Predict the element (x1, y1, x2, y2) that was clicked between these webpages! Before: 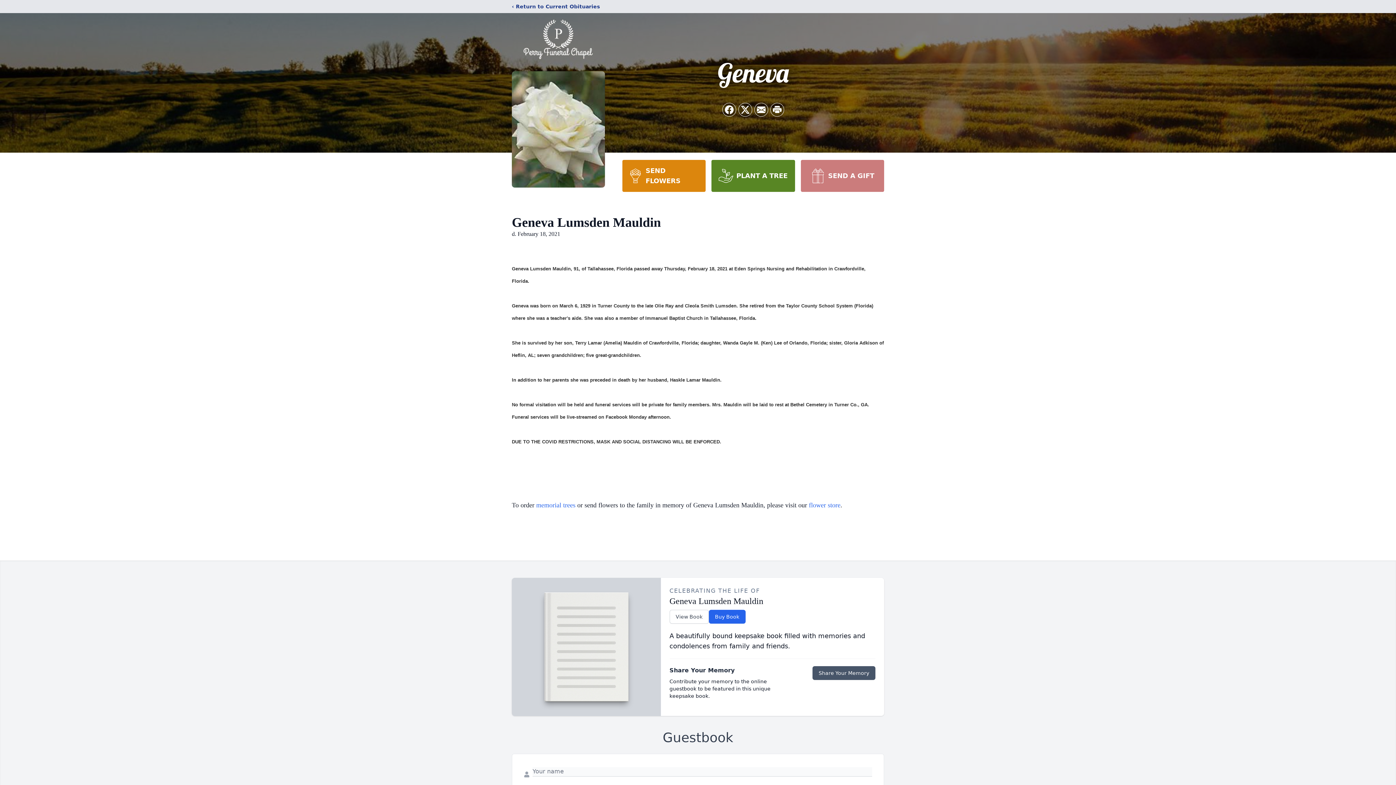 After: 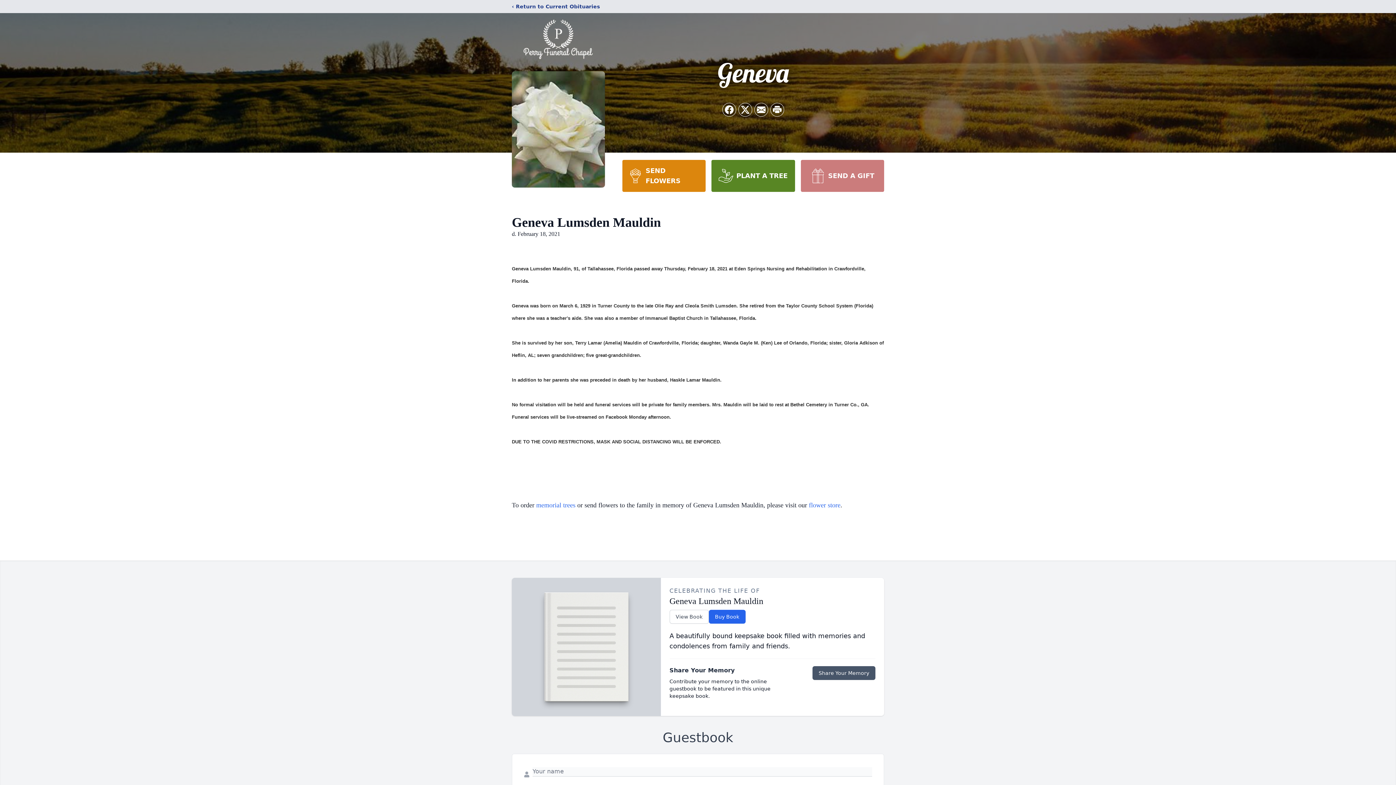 Action: bbox: (711, 160, 795, 192) label: PLANT A TREE